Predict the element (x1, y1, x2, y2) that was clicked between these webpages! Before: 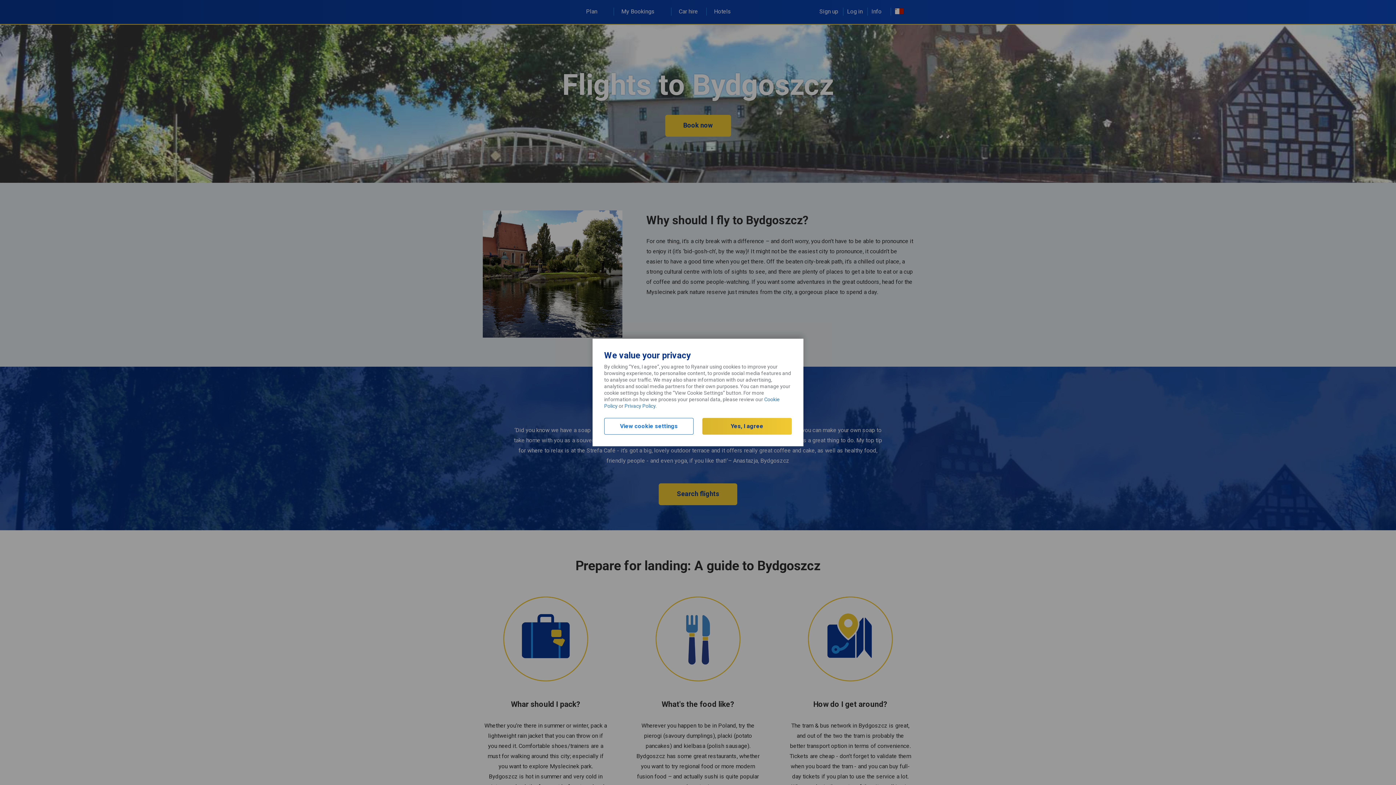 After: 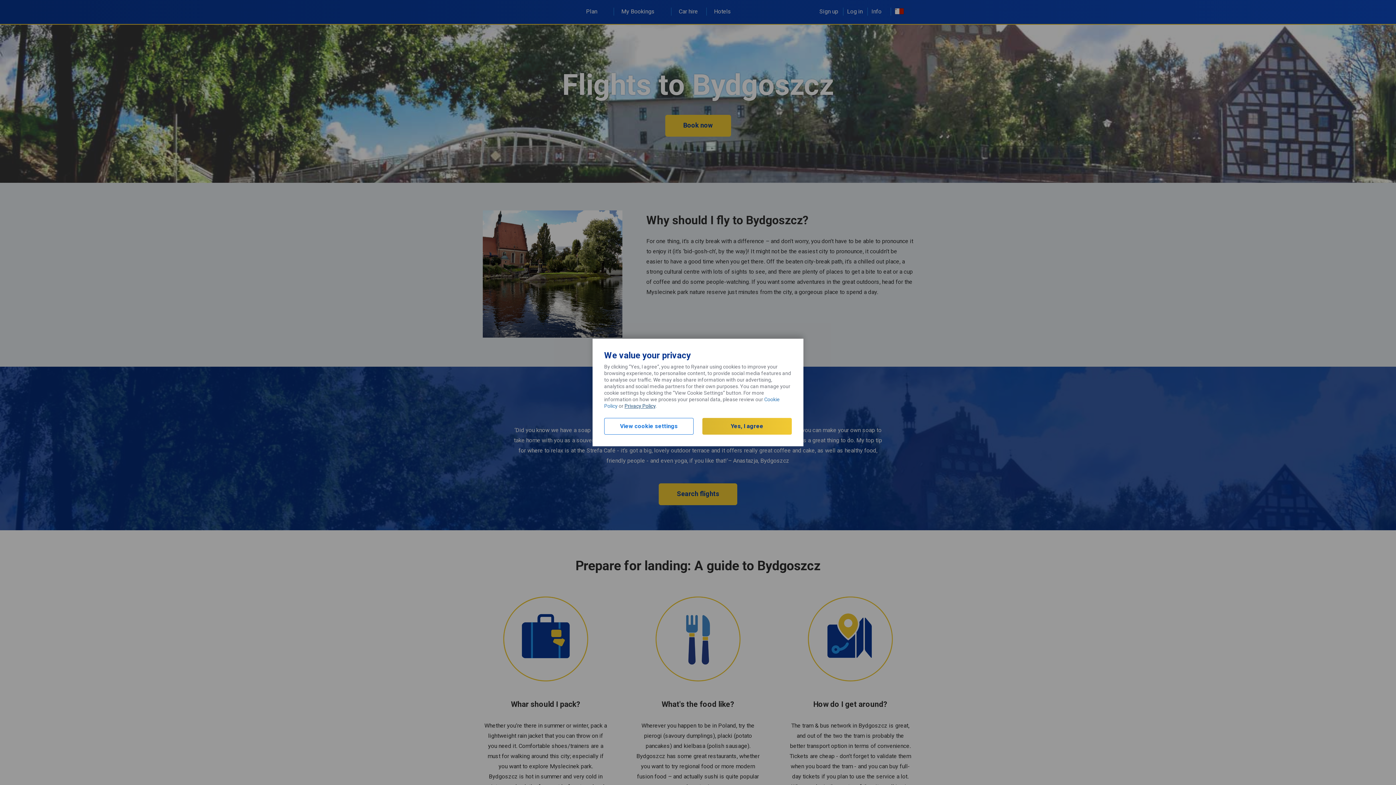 Action: label: Privacy Policy bbox: (624, 403, 655, 409)